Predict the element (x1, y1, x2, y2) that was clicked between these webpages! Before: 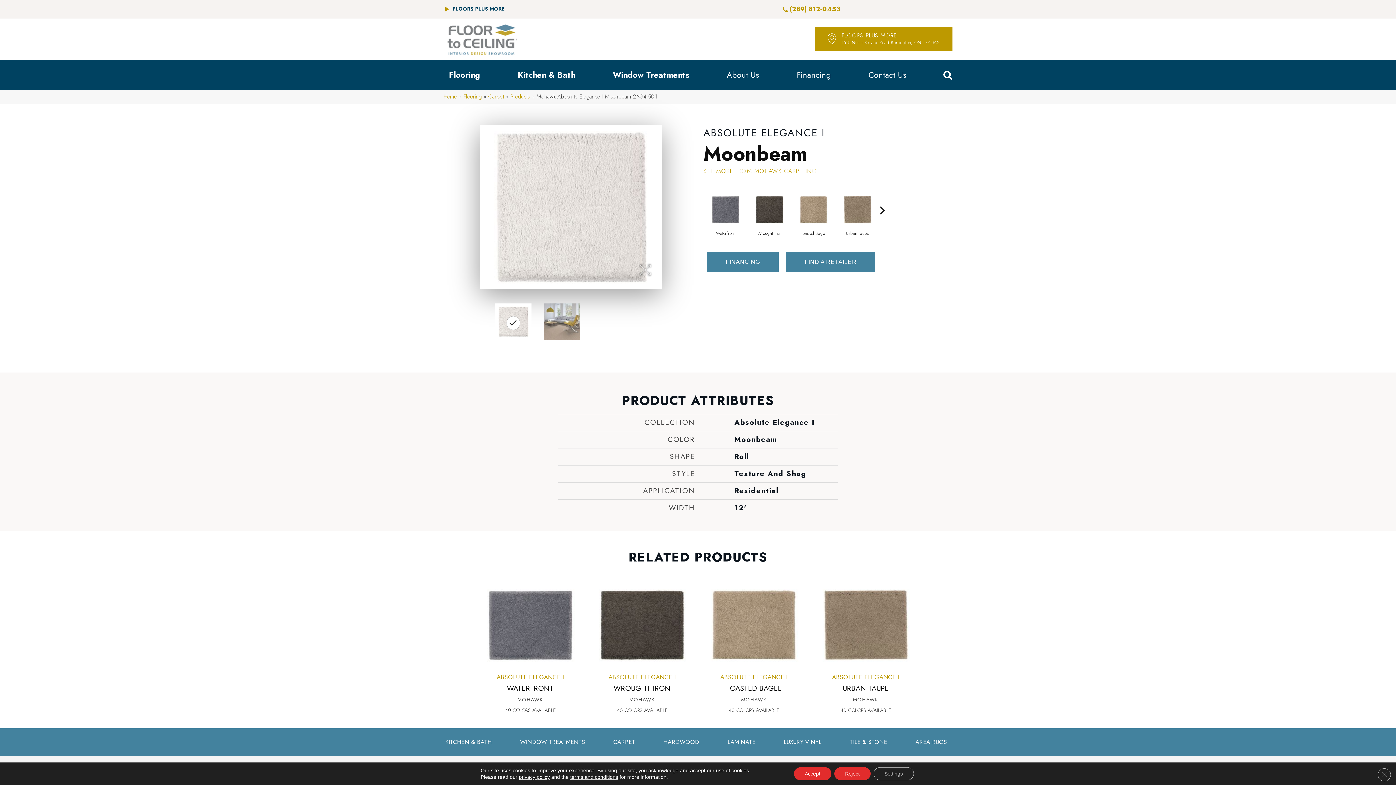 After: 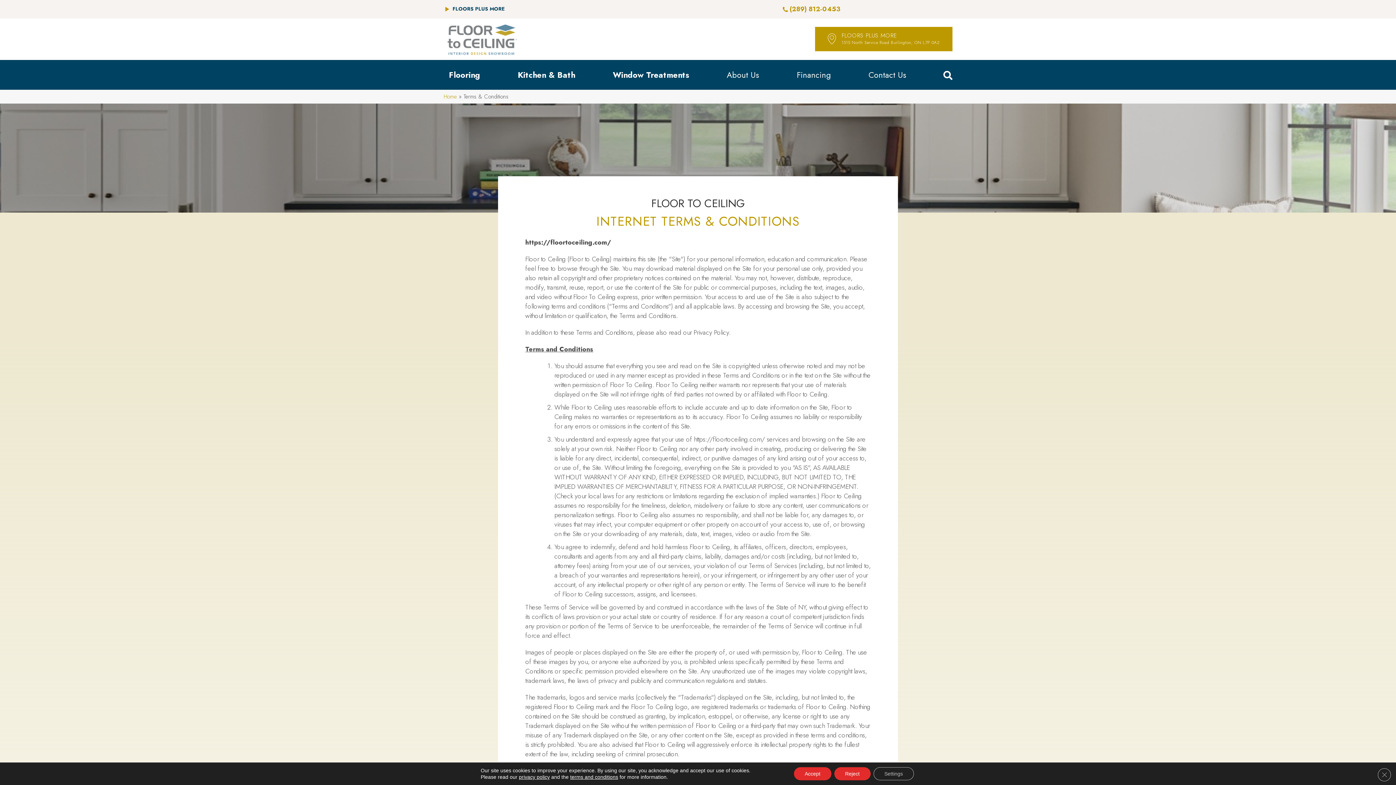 Action: label: terms and conditions bbox: (570, 774, 618, 780)